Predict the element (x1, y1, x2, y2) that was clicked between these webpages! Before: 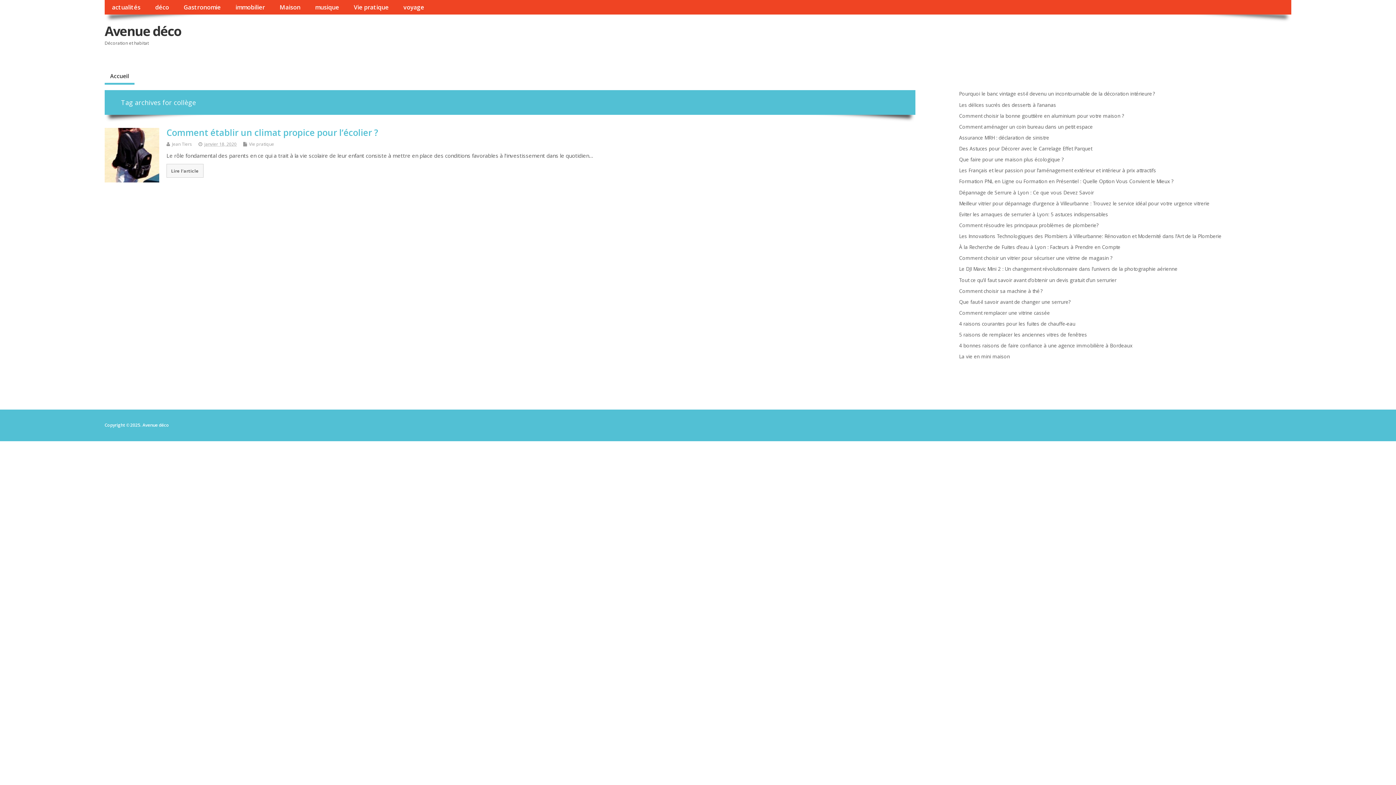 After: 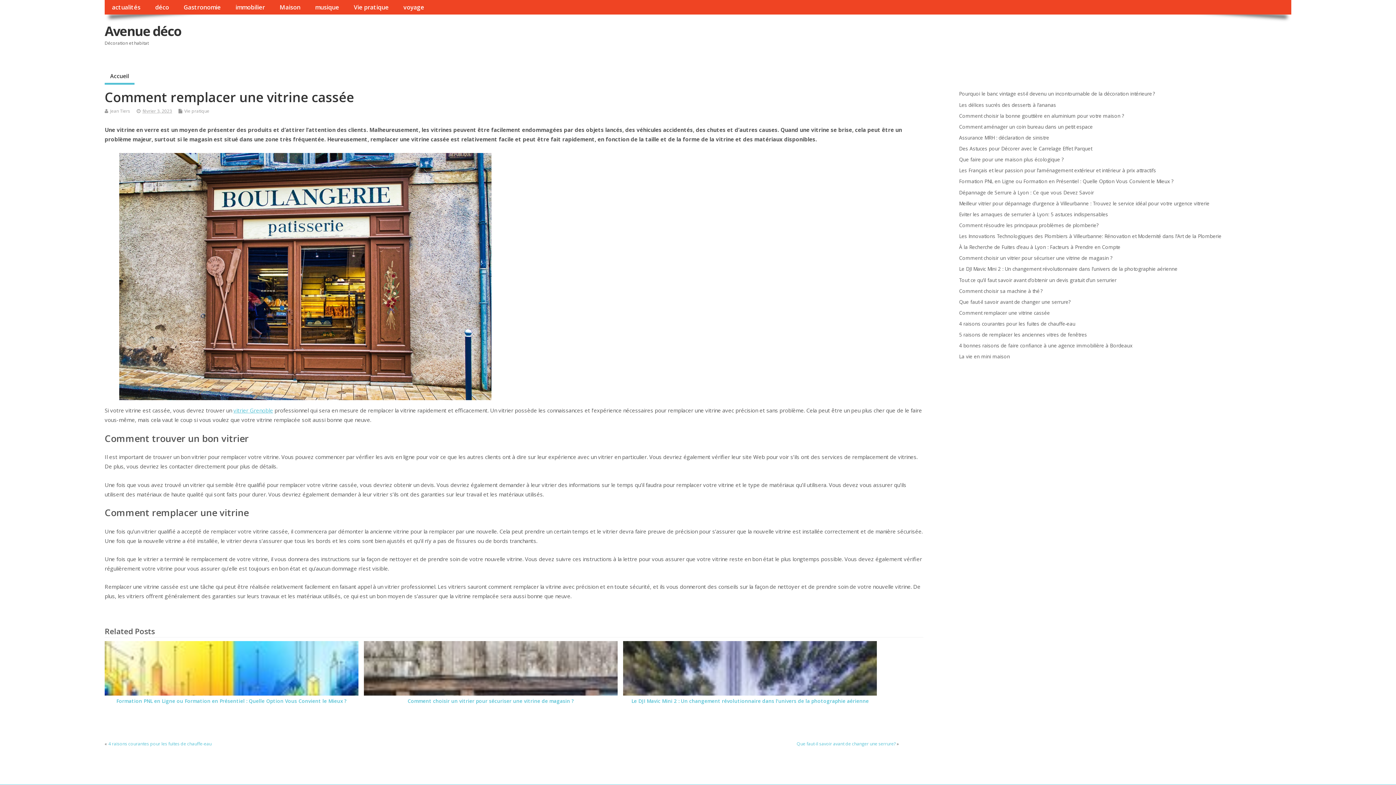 Action: label: Comment remplacer une vitrine cassée bbox: (959, 309, 1050, 316)